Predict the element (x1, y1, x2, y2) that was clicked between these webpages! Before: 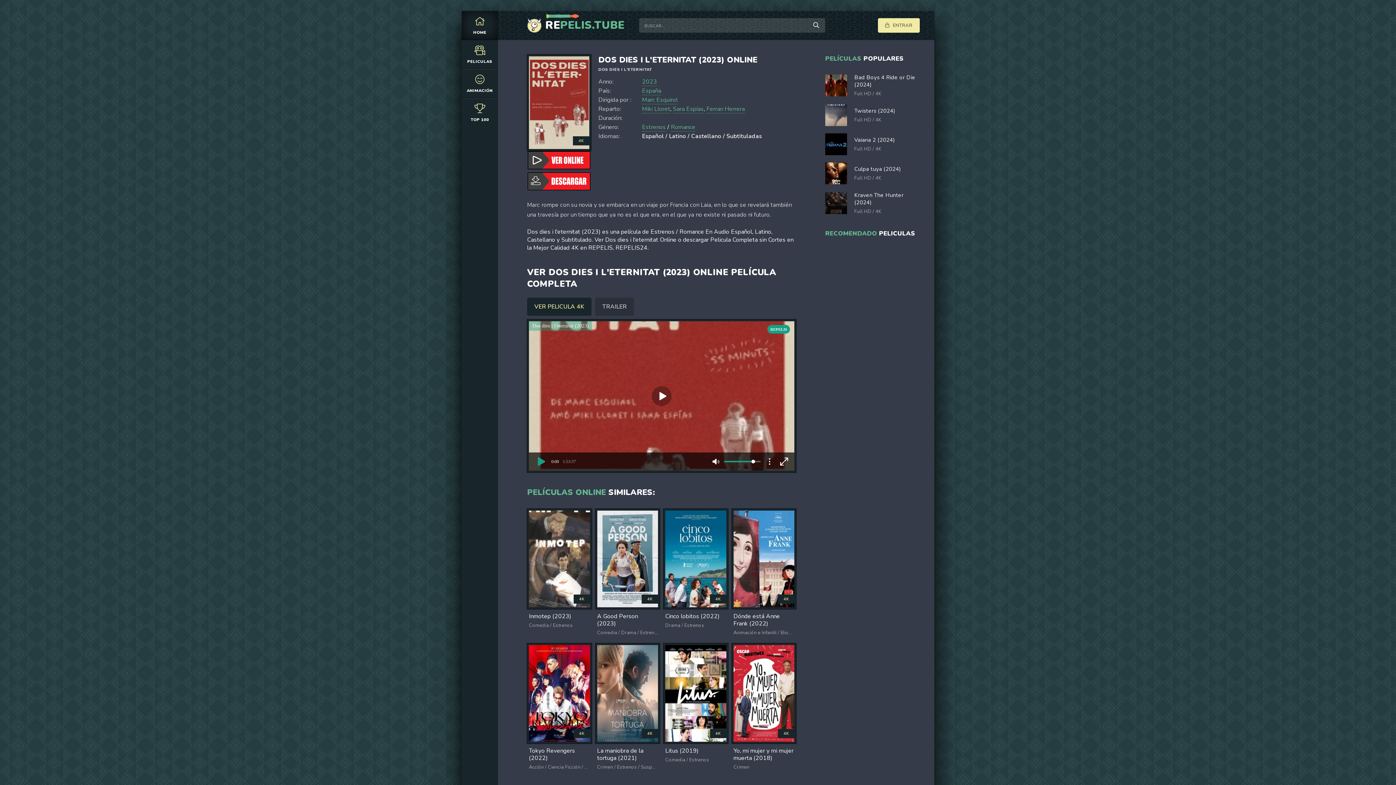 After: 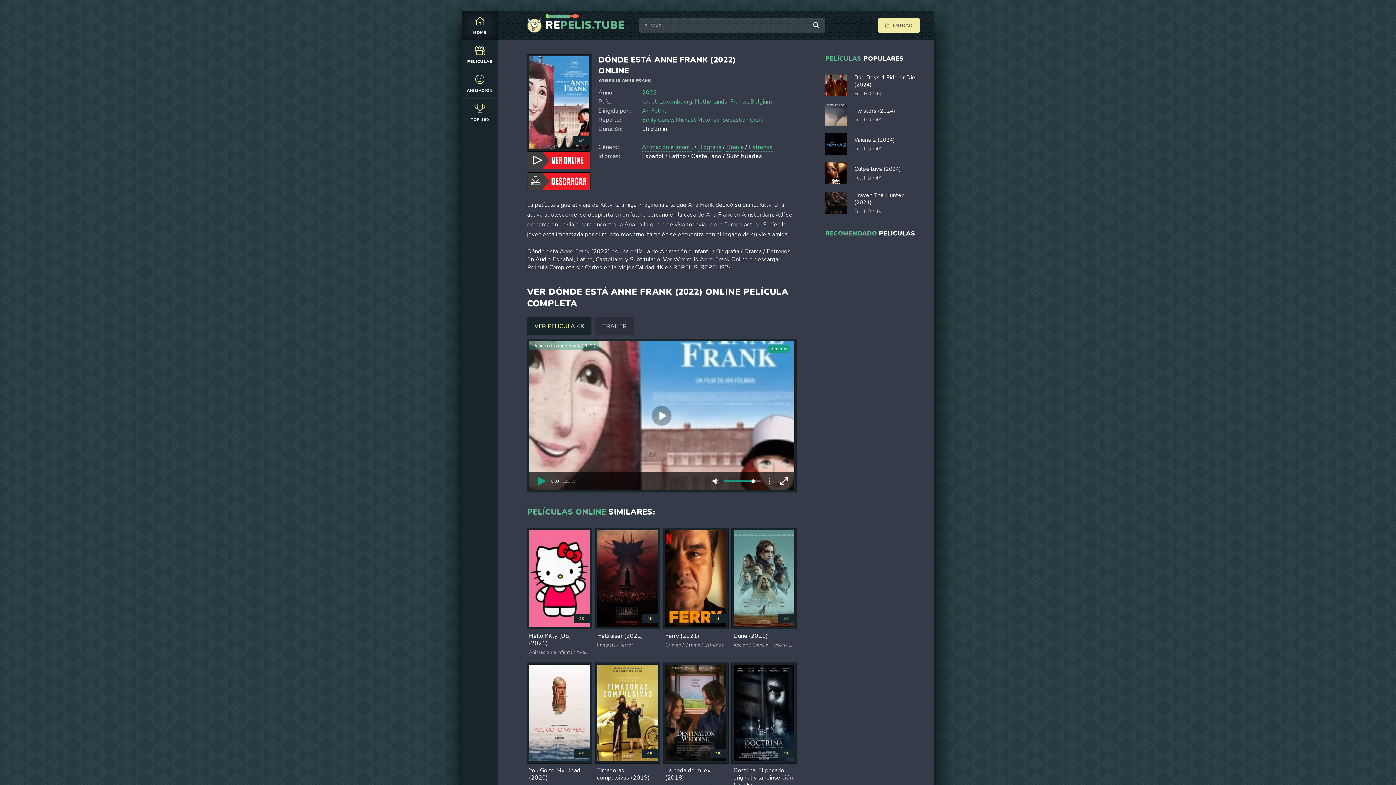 Action: label: 4K
Dónde está Anne Frank (2022) bbox: (731, 509, 796, 627)